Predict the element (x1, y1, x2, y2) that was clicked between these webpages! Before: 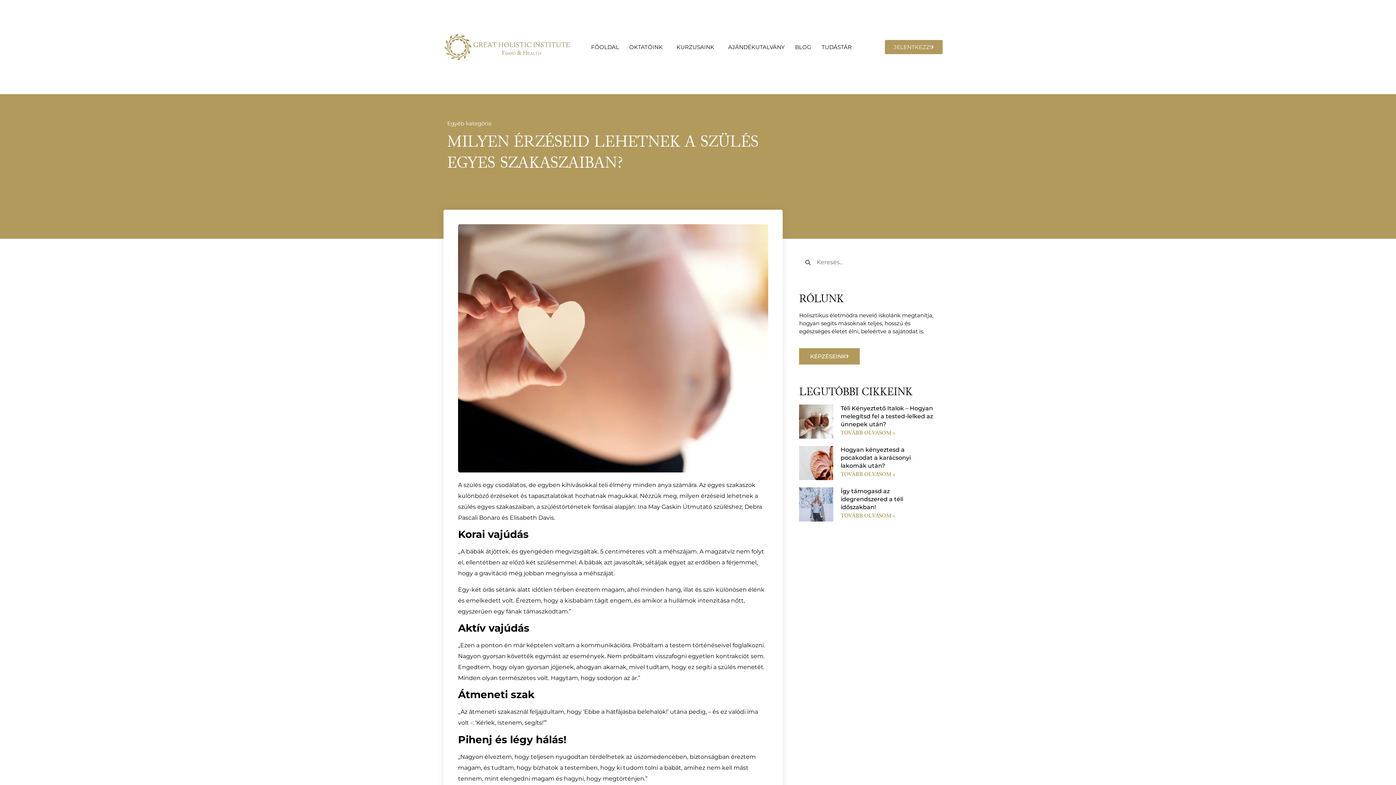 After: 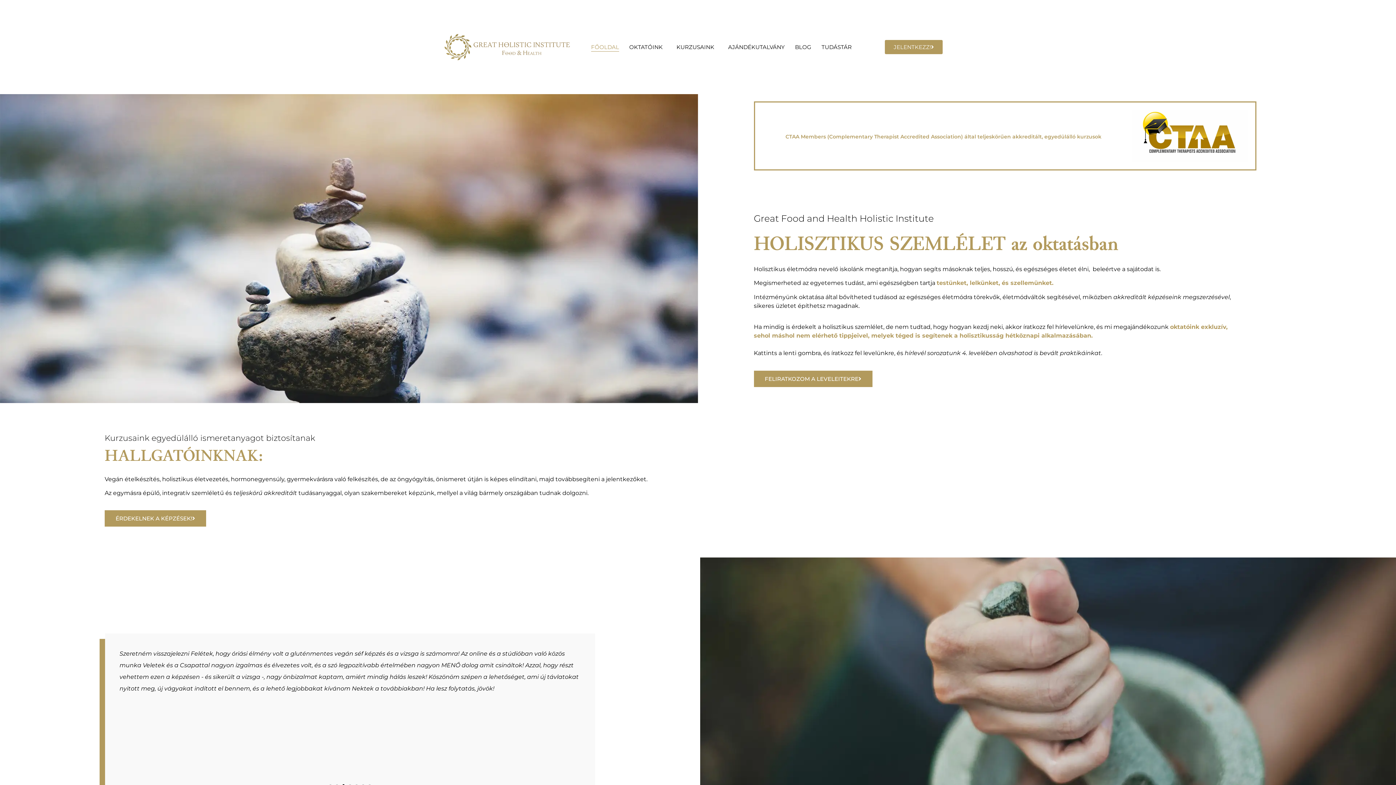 Action: label: FŐOLDAL bbox: (591, 42, 619, 51)